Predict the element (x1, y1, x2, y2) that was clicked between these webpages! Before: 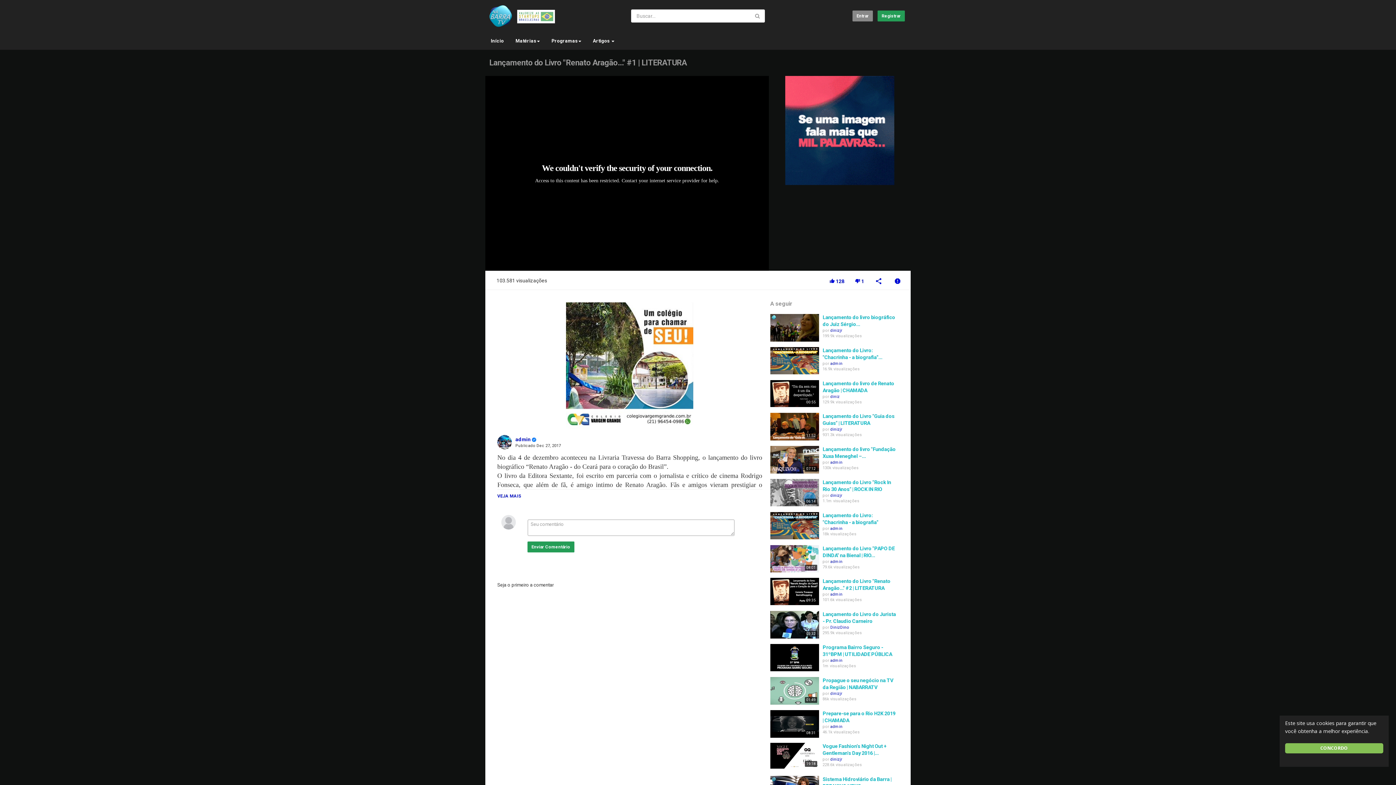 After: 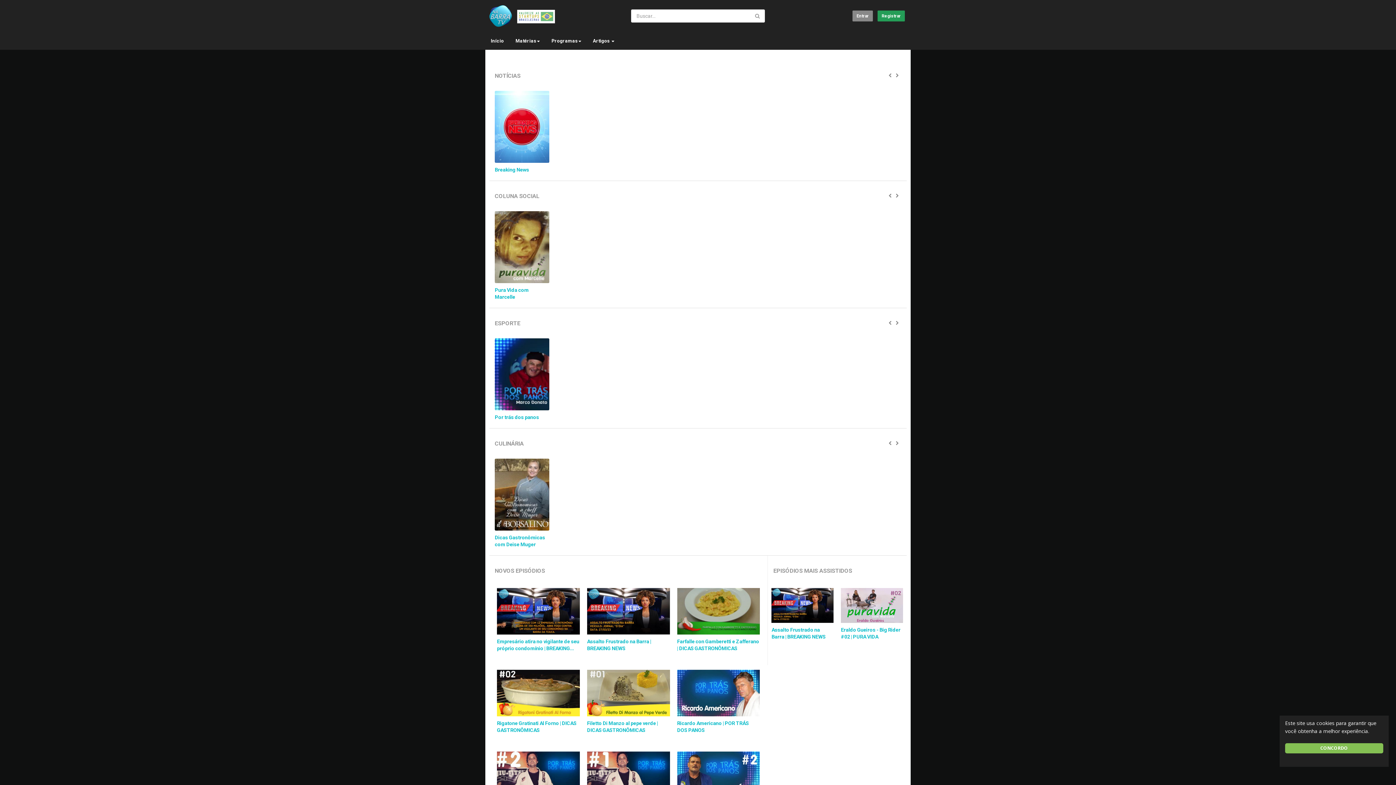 Action: bbox: (546, 34, 586, 48) label: Programas